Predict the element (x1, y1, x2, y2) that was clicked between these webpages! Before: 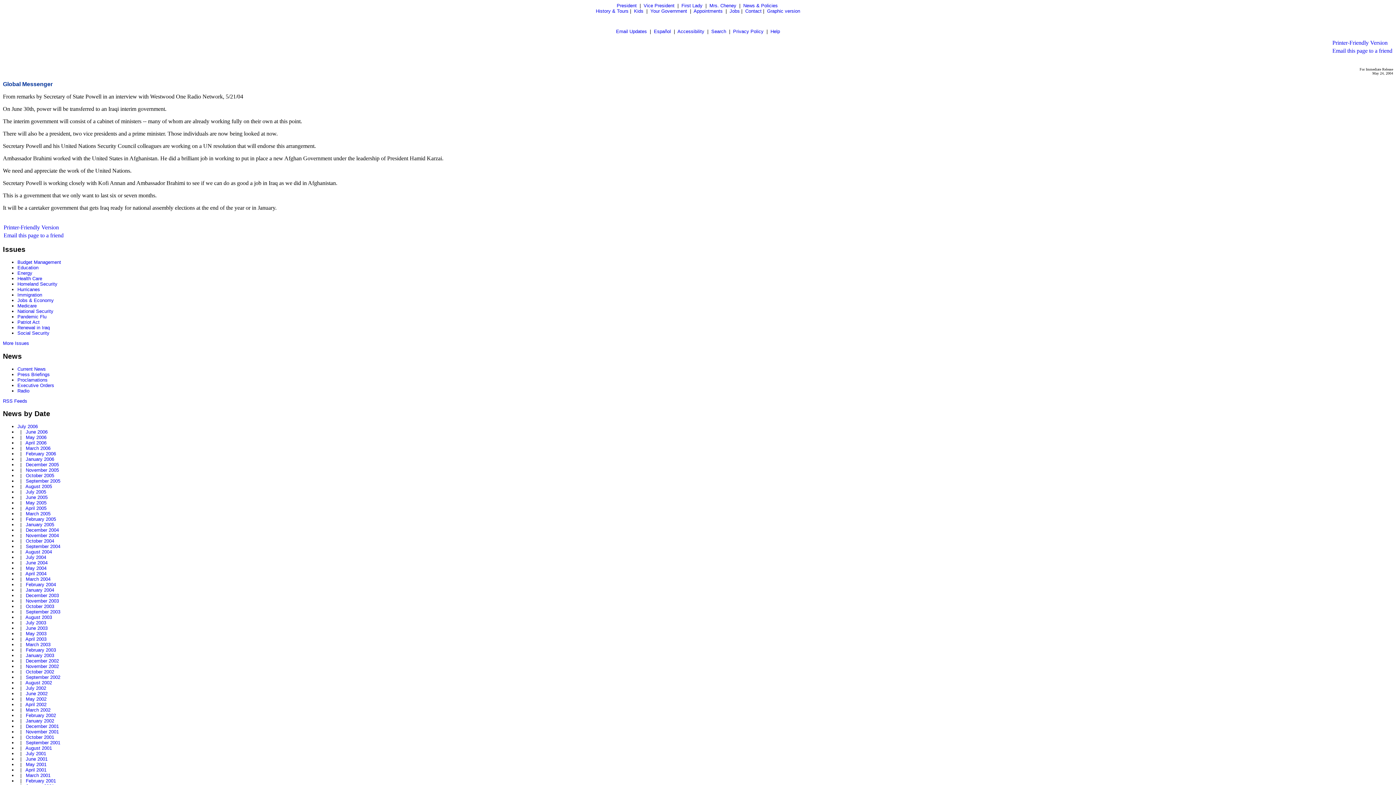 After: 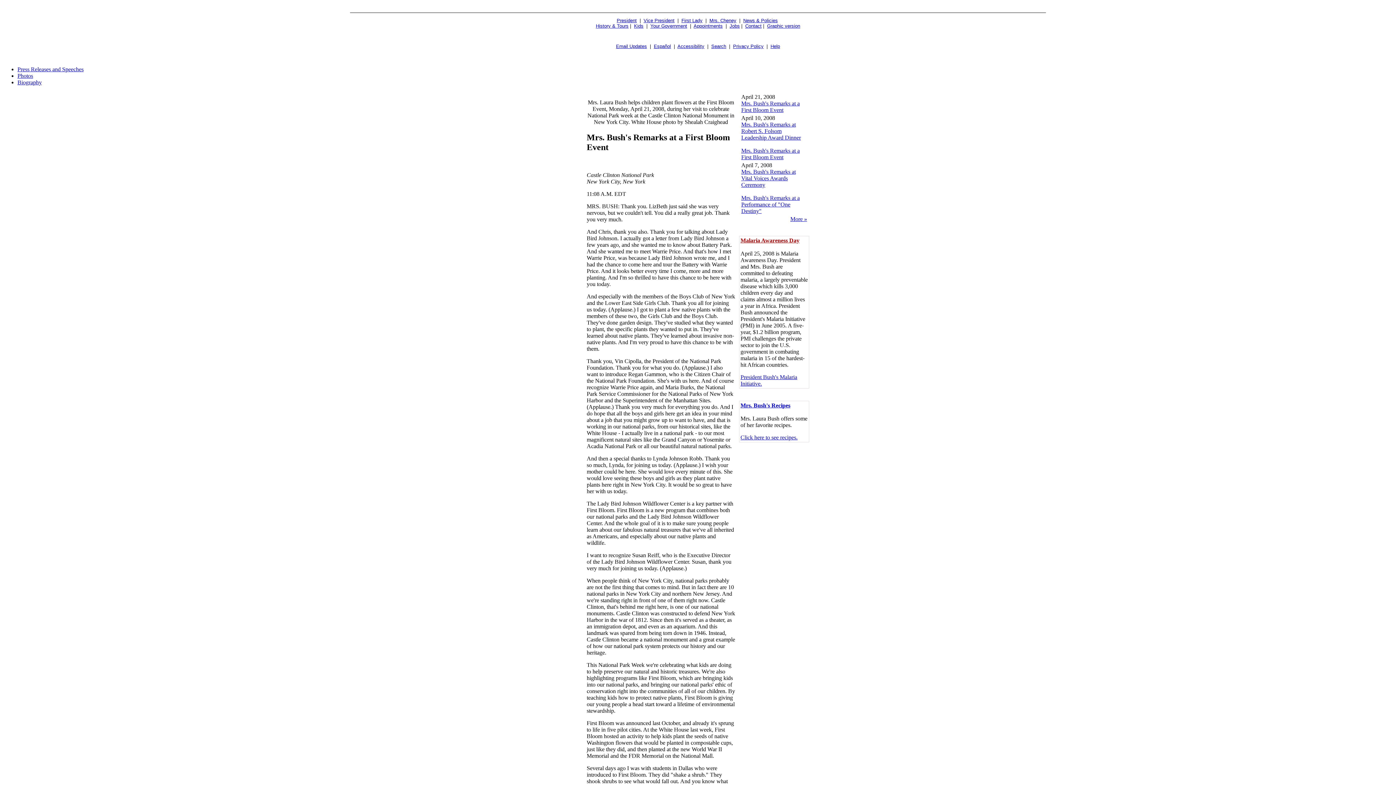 Action: label: First Lady bbox: (681, 2, 702, 8)